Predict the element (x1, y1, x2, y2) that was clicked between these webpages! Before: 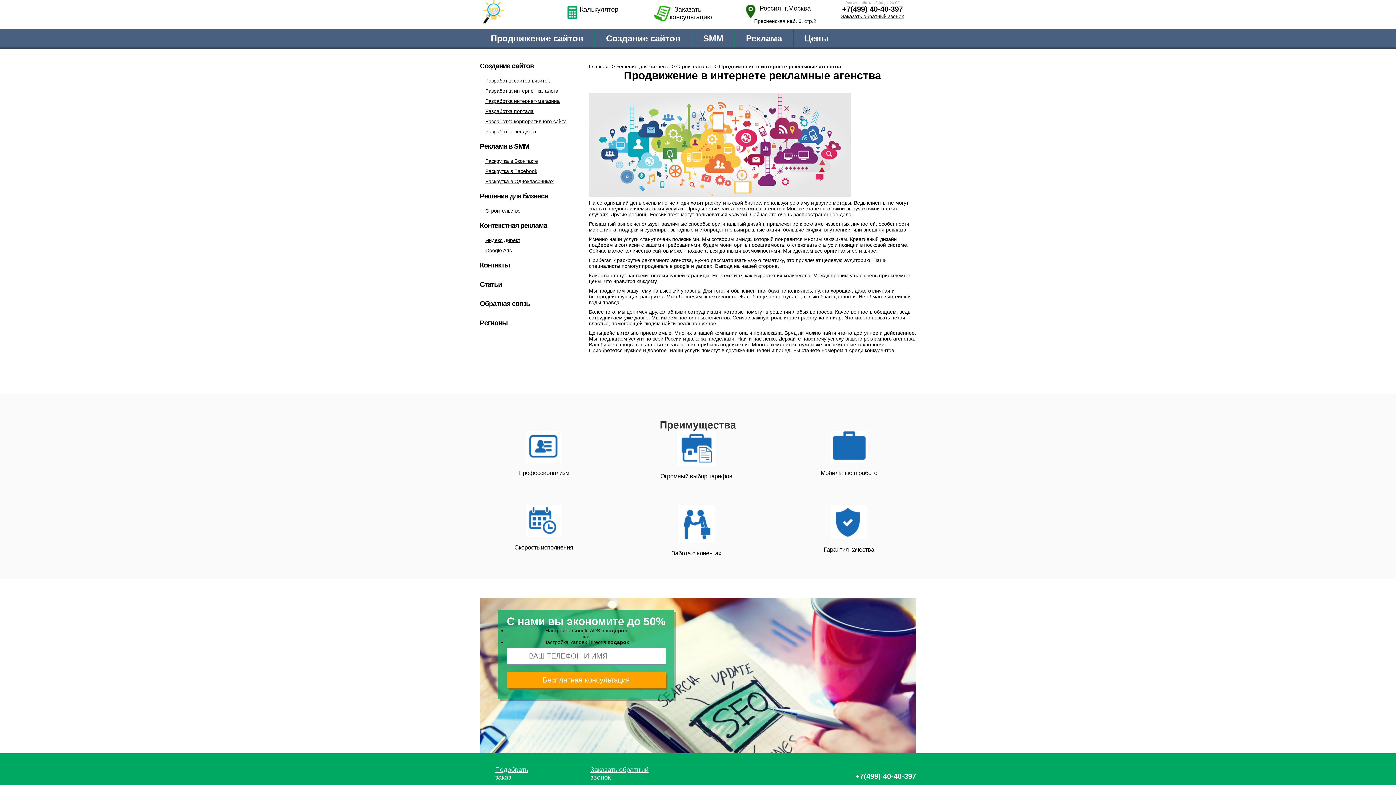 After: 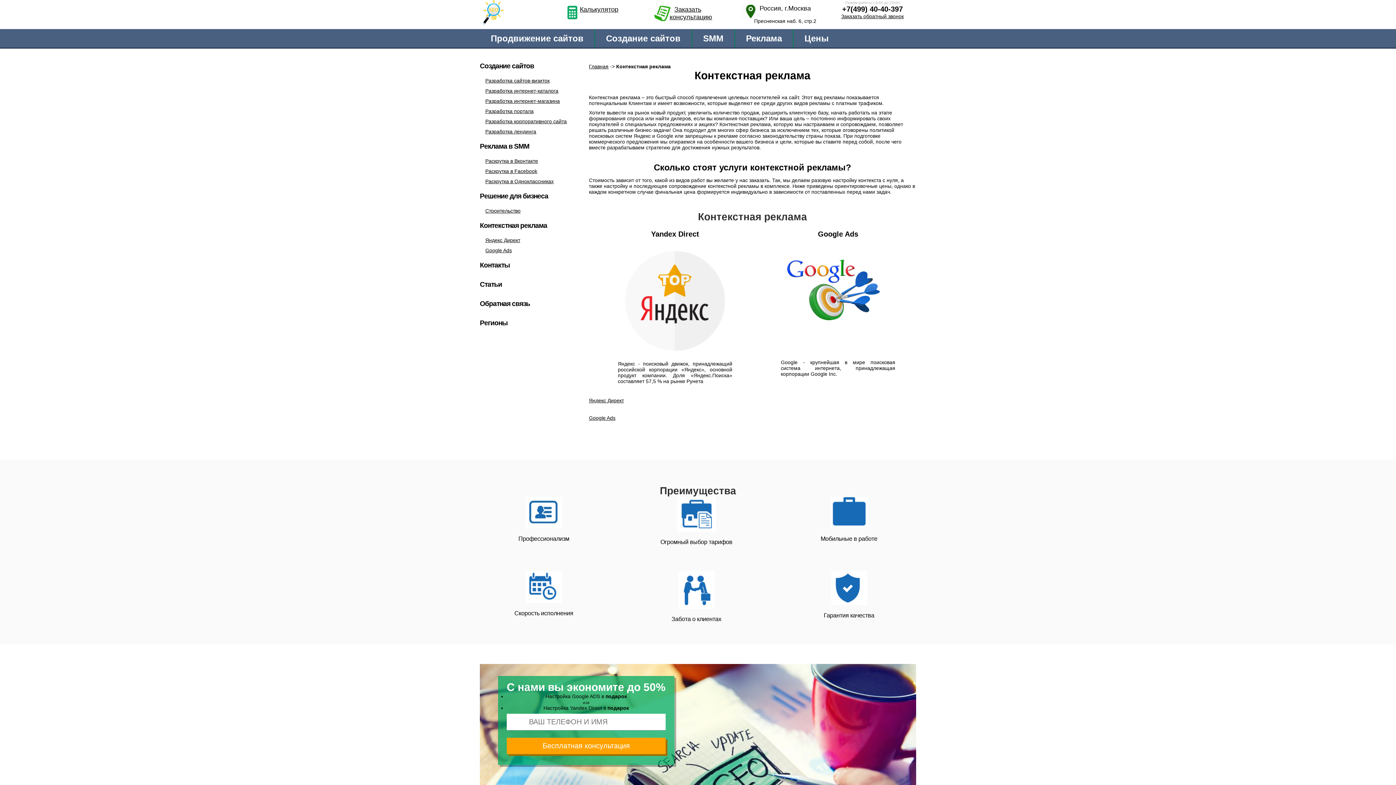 Action: label: Реклама bbox: (735, 29, 793, 47)